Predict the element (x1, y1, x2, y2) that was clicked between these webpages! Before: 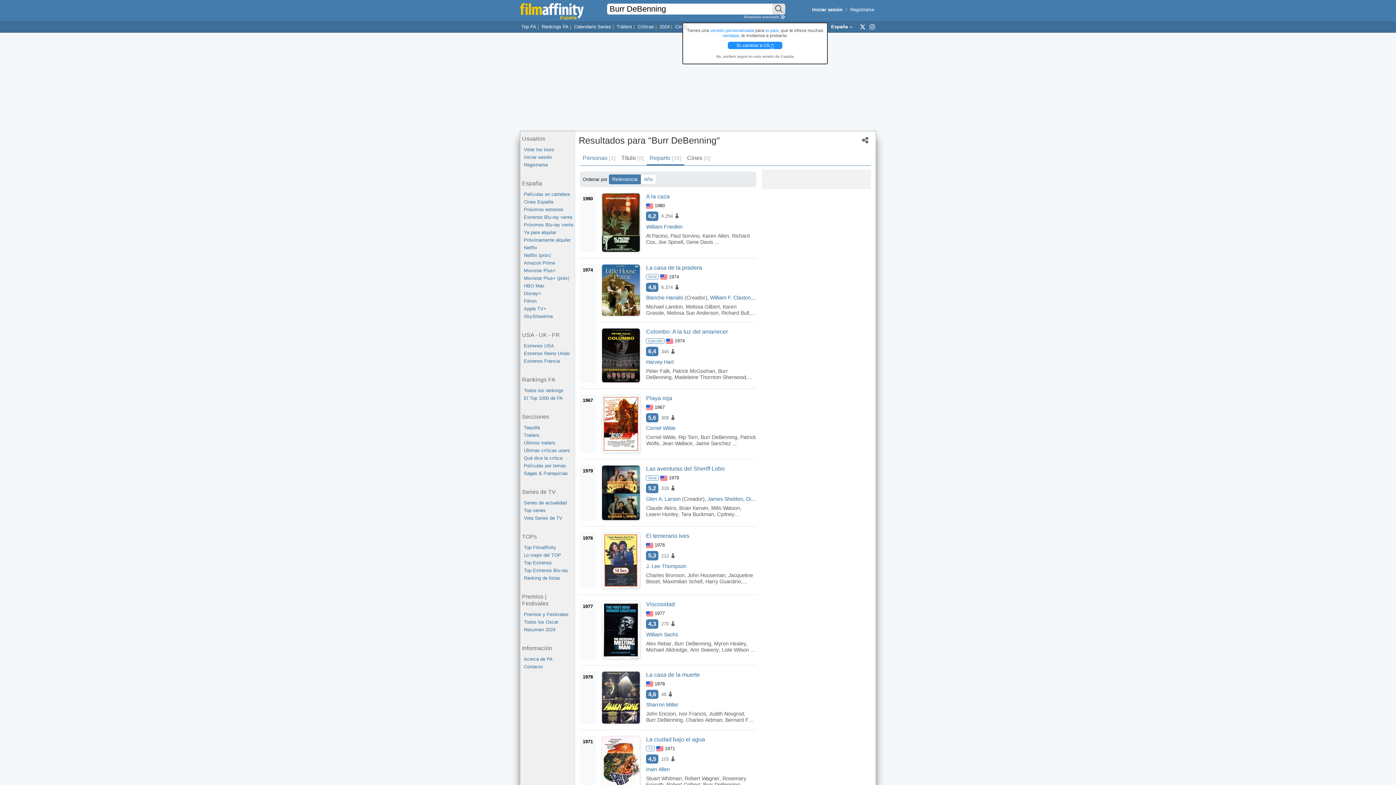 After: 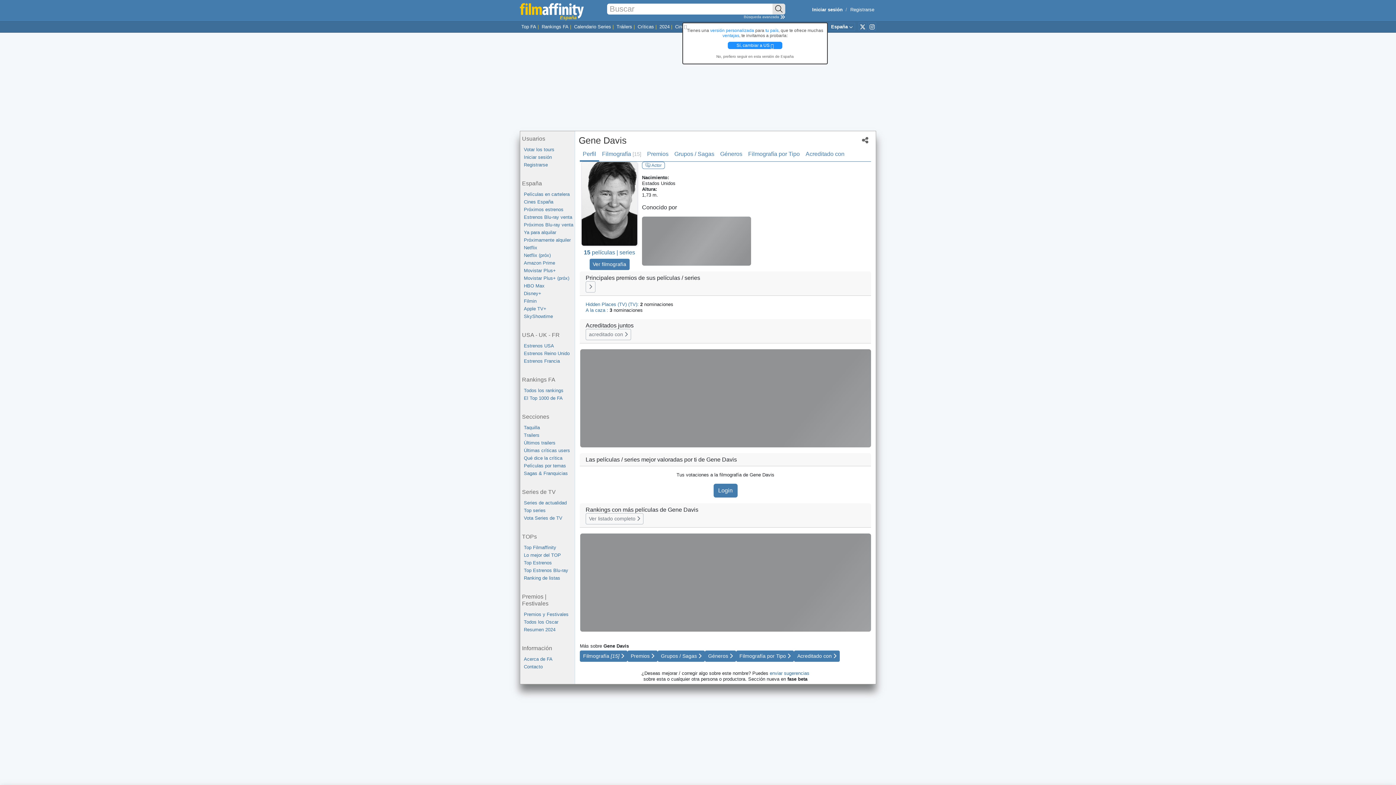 Action: label: Gene Davis bbox: (686, 239, 713, 244)